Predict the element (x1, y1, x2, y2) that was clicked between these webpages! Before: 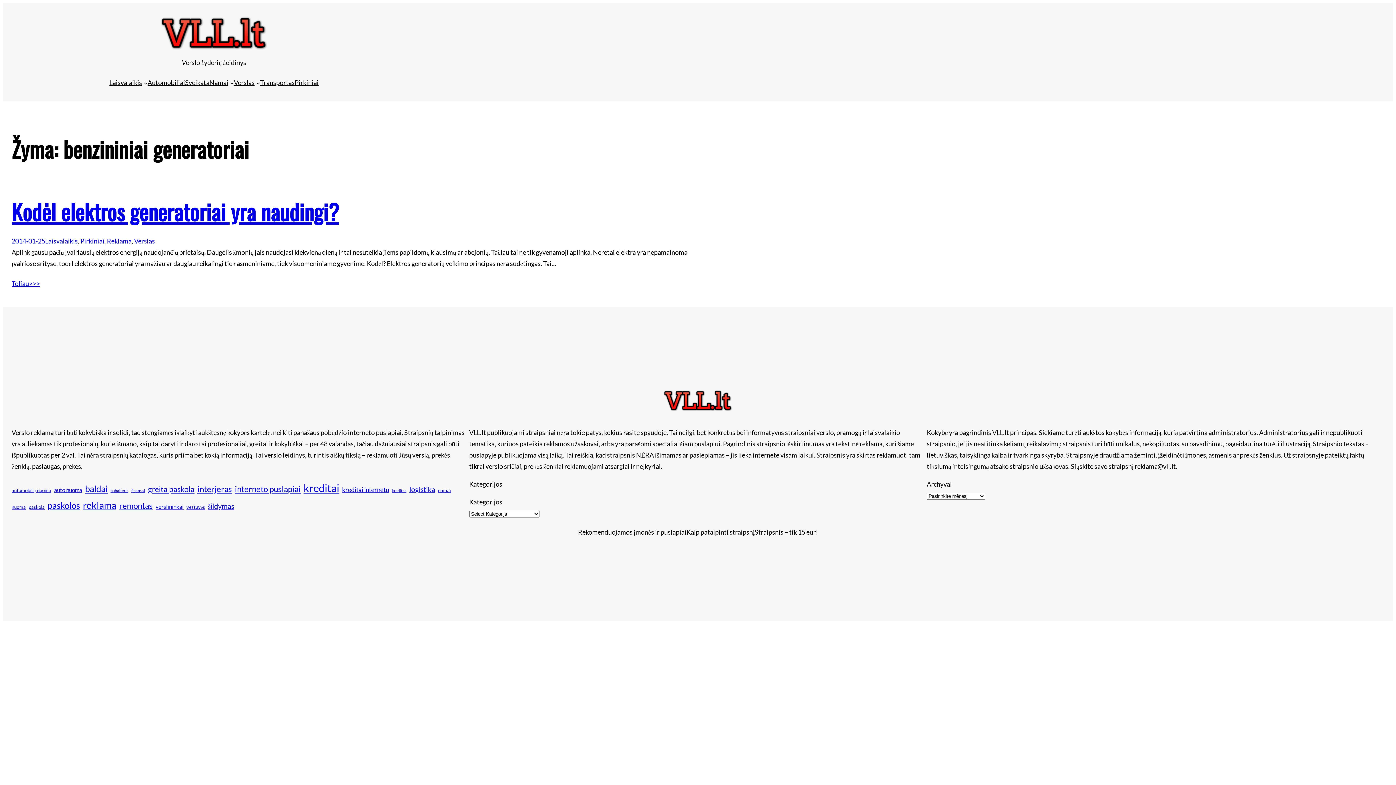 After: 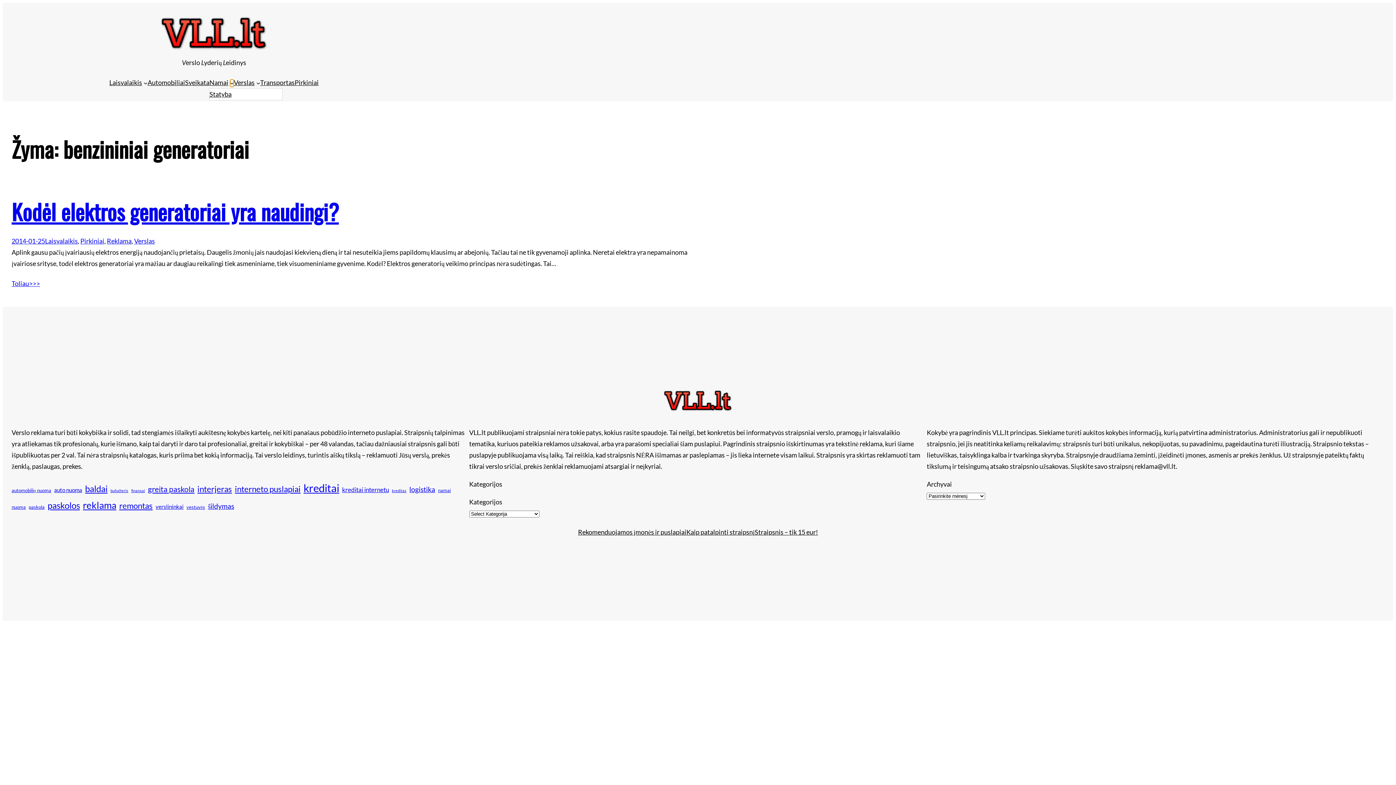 Action: bbox: (230, 80, 233, 84) label: Namai submeniu